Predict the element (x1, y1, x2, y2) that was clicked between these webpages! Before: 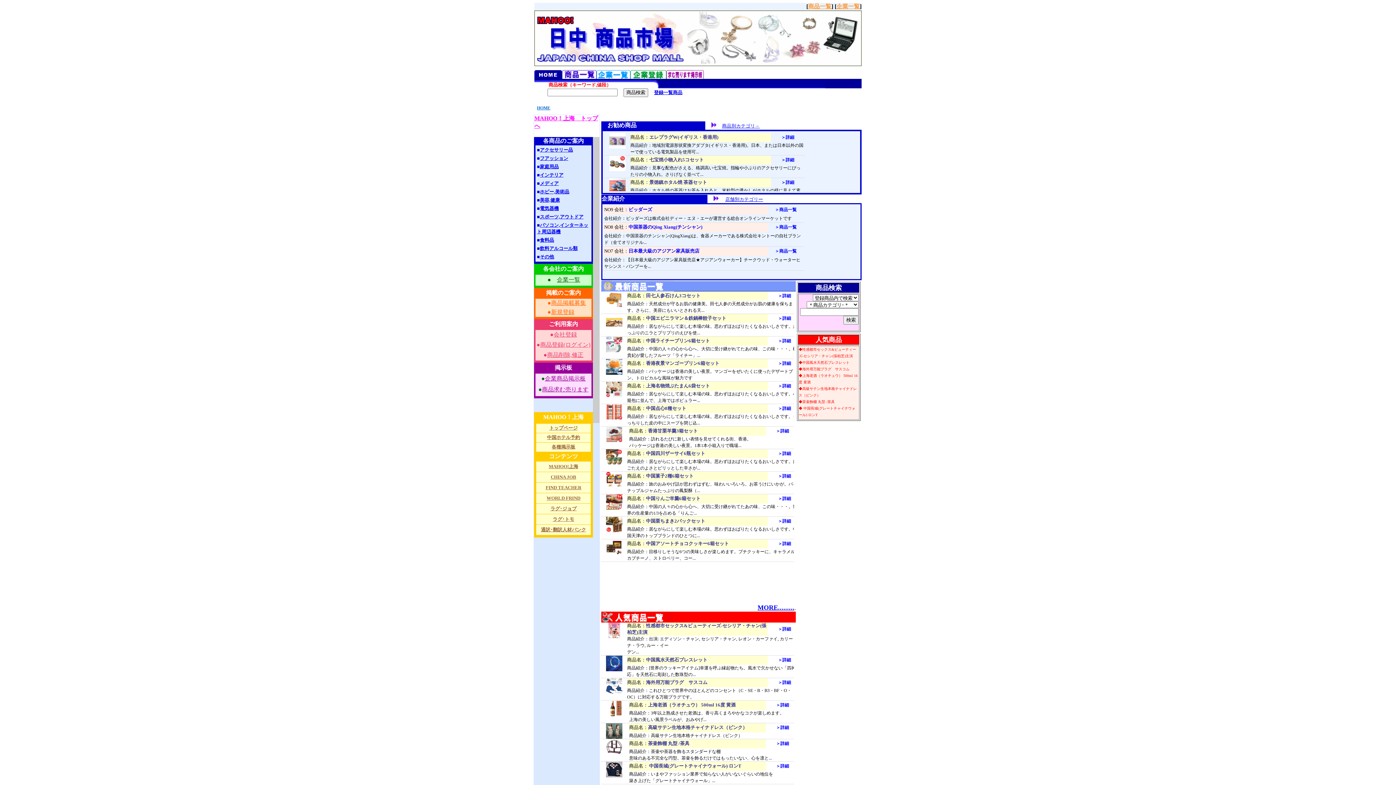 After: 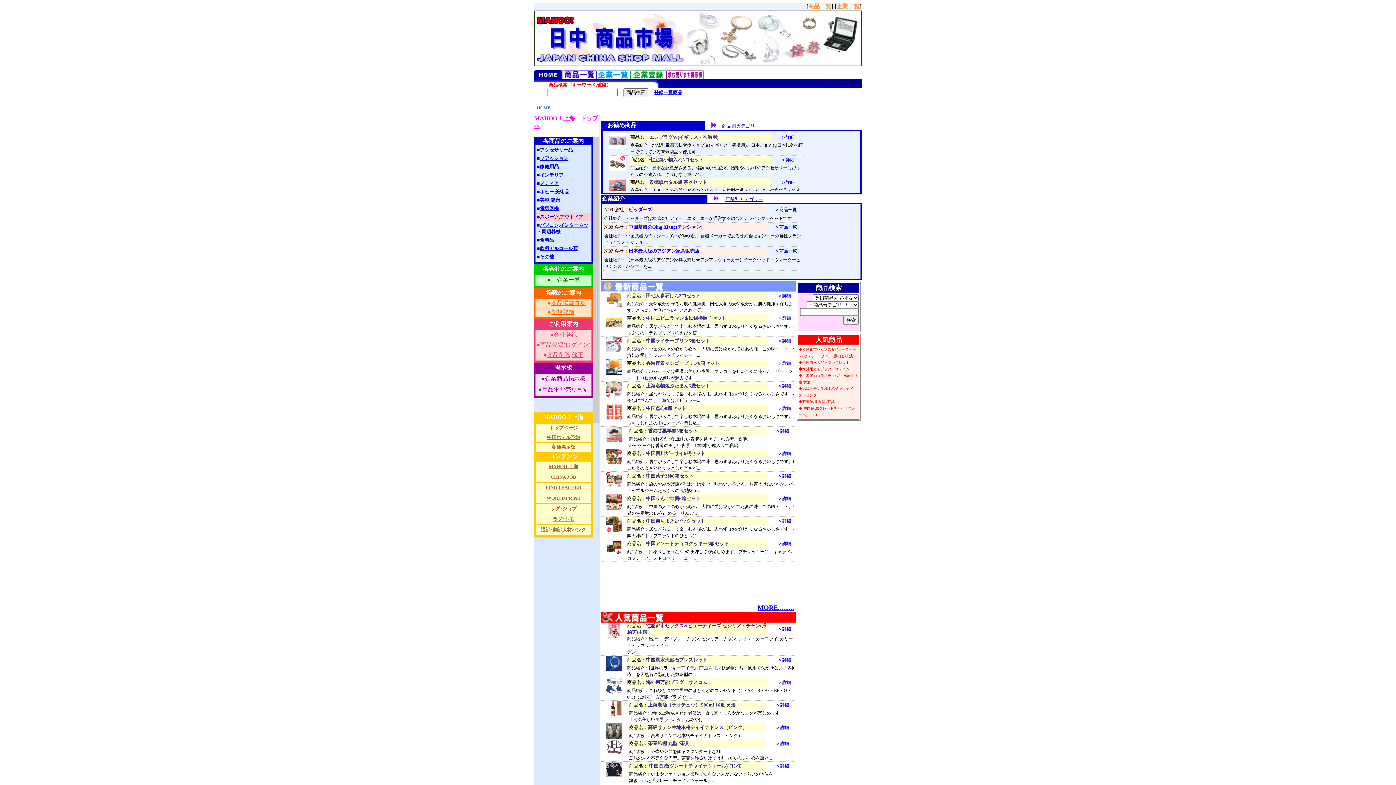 Action: bbox: (540, 213, 583, 219) label: スポーツ,アウトドア